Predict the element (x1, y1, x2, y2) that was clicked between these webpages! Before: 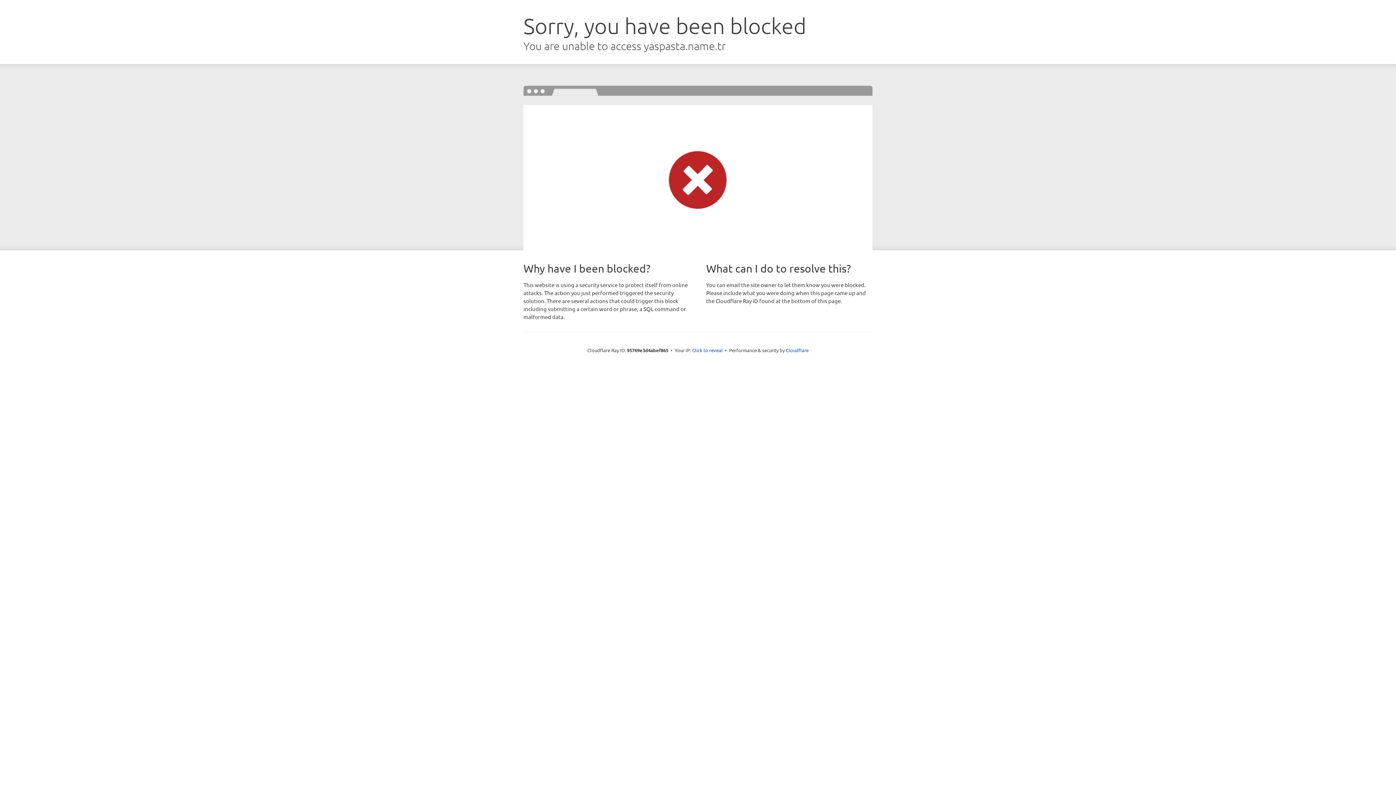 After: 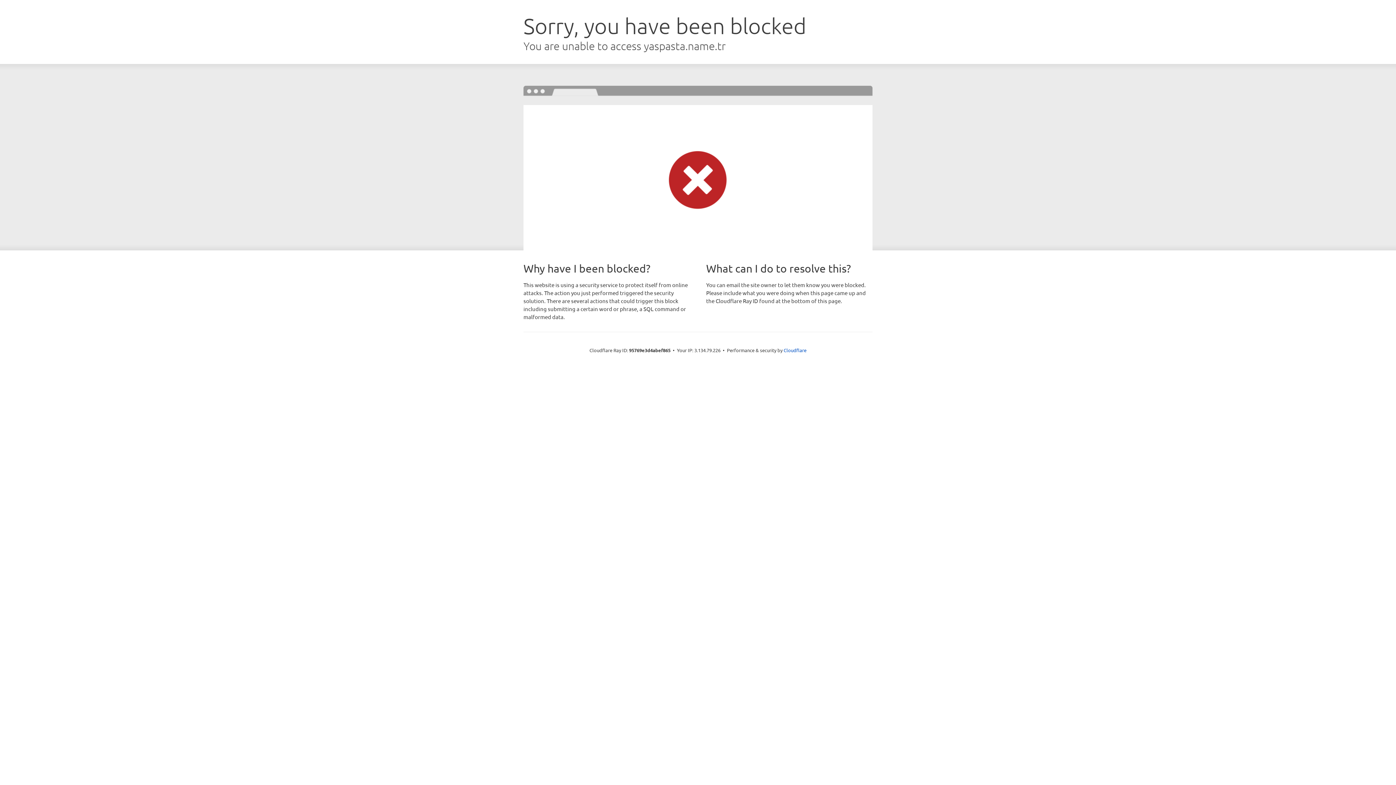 Action: label: Click to reveal bbox: (692, 346, 722, 353)